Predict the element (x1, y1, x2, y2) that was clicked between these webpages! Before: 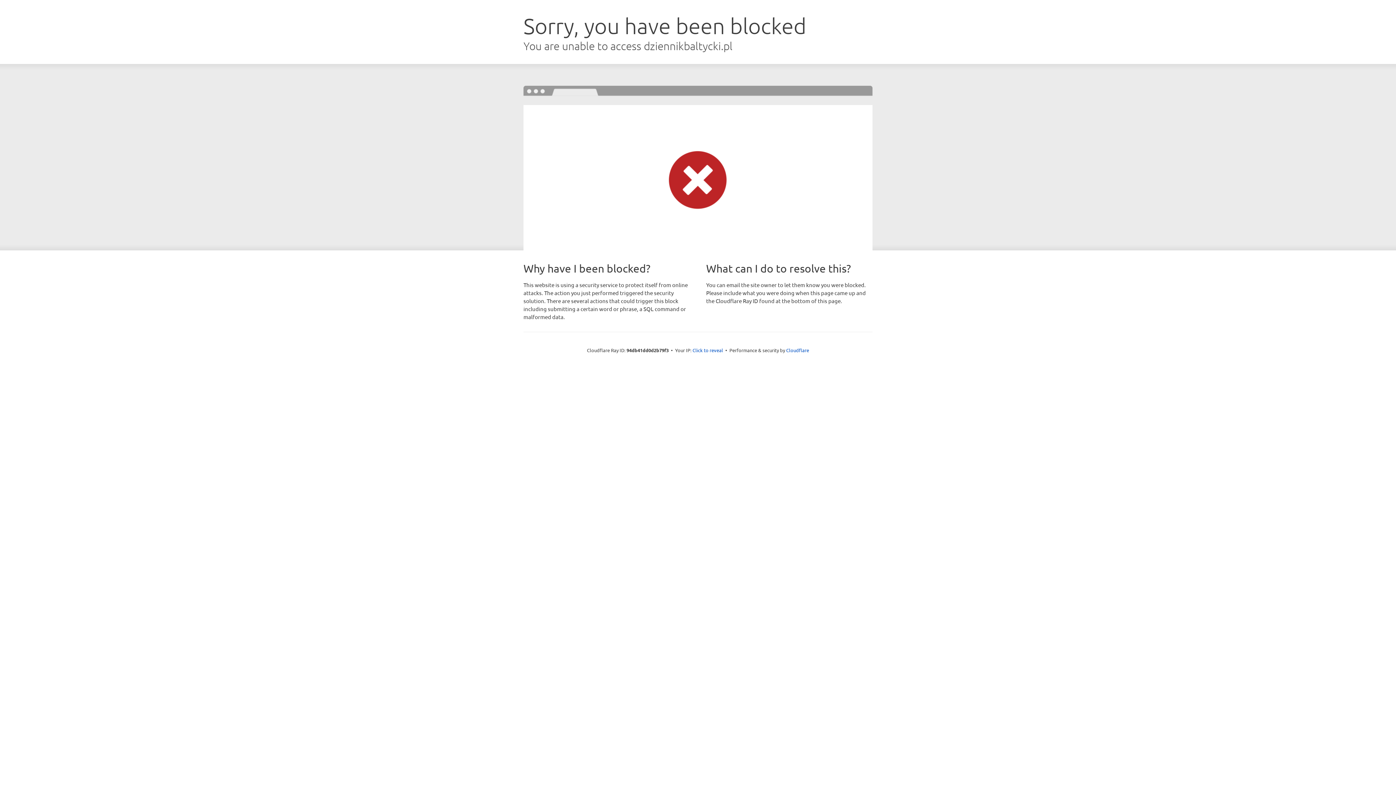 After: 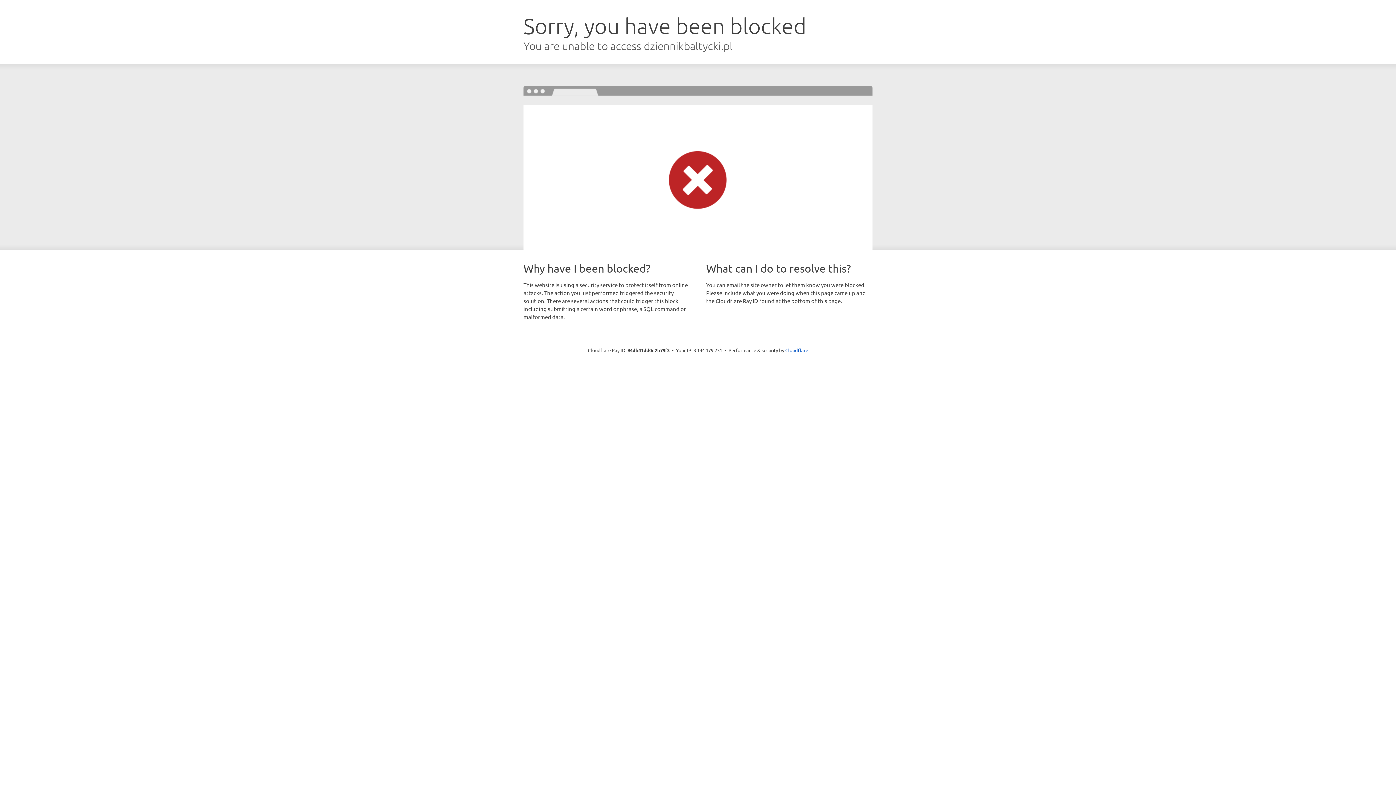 Action: label: Click to reveal bbox: (692, 346, 723, 353)